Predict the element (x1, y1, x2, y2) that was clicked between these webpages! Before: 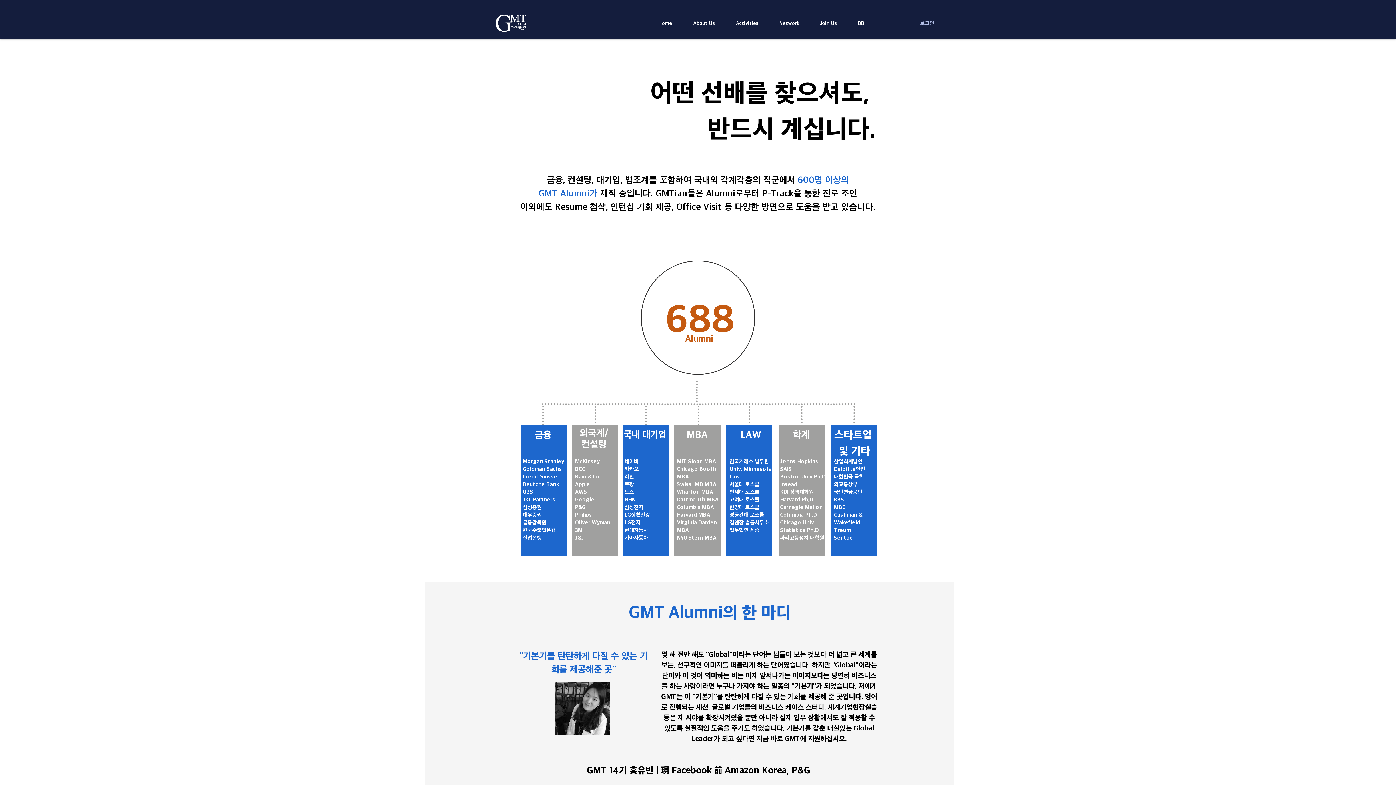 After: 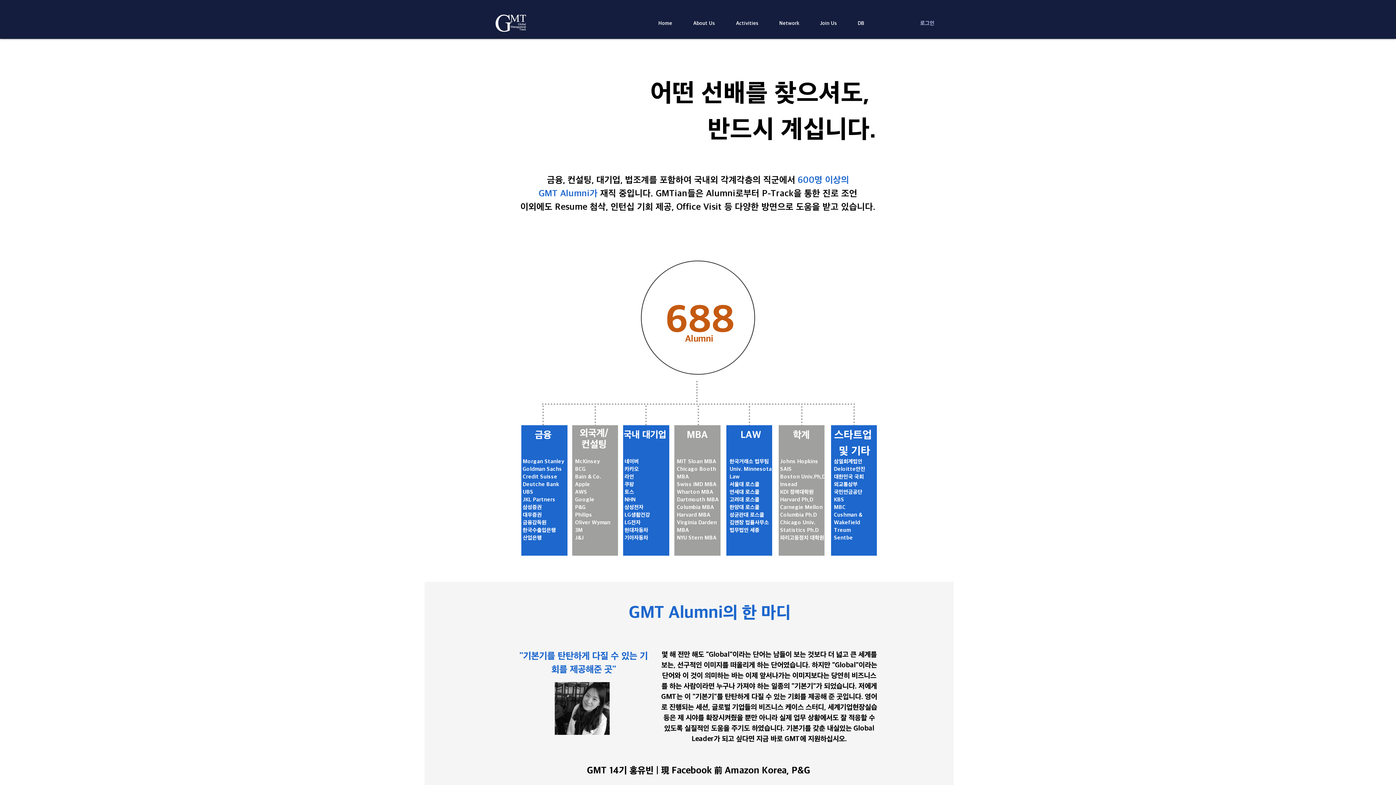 Action: label: About Us bbox: (682, 13, 725, 32)